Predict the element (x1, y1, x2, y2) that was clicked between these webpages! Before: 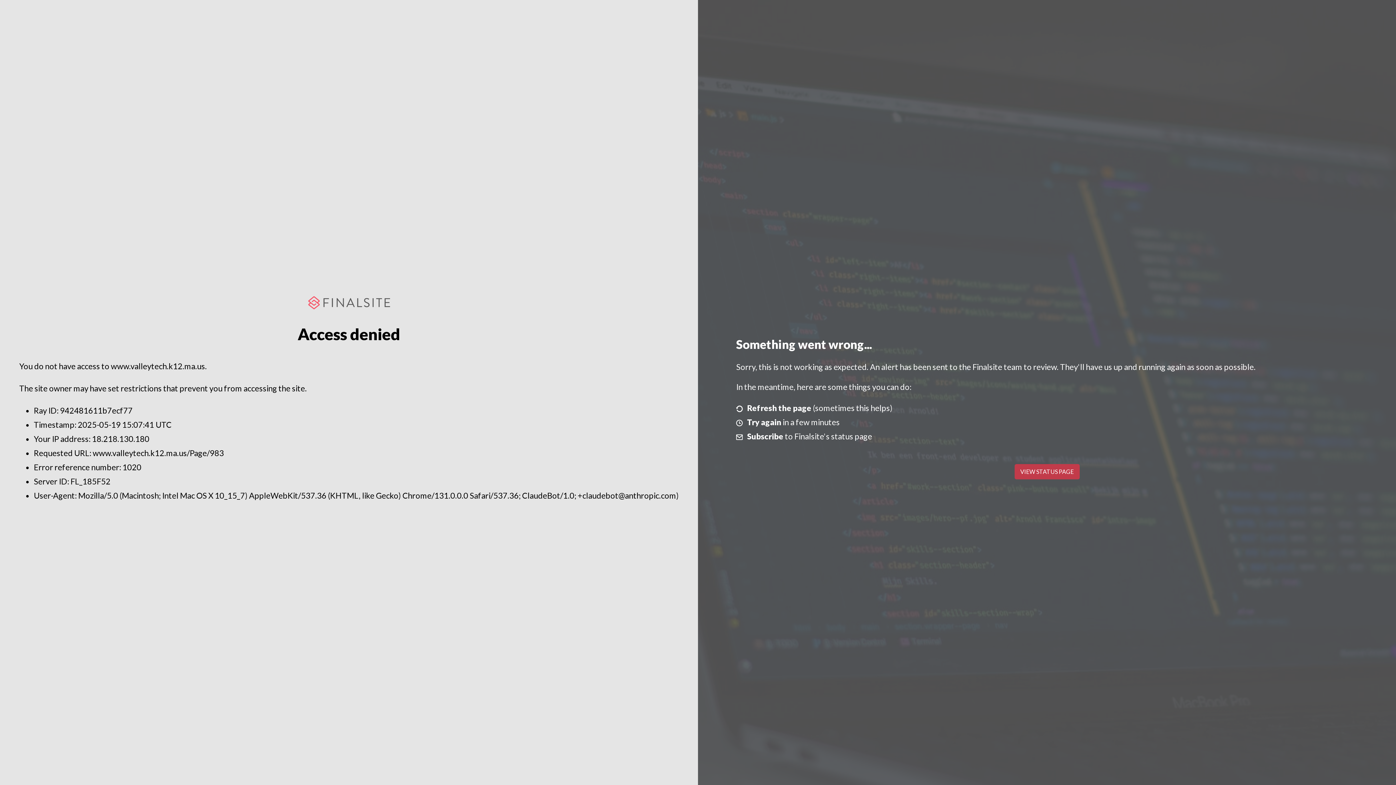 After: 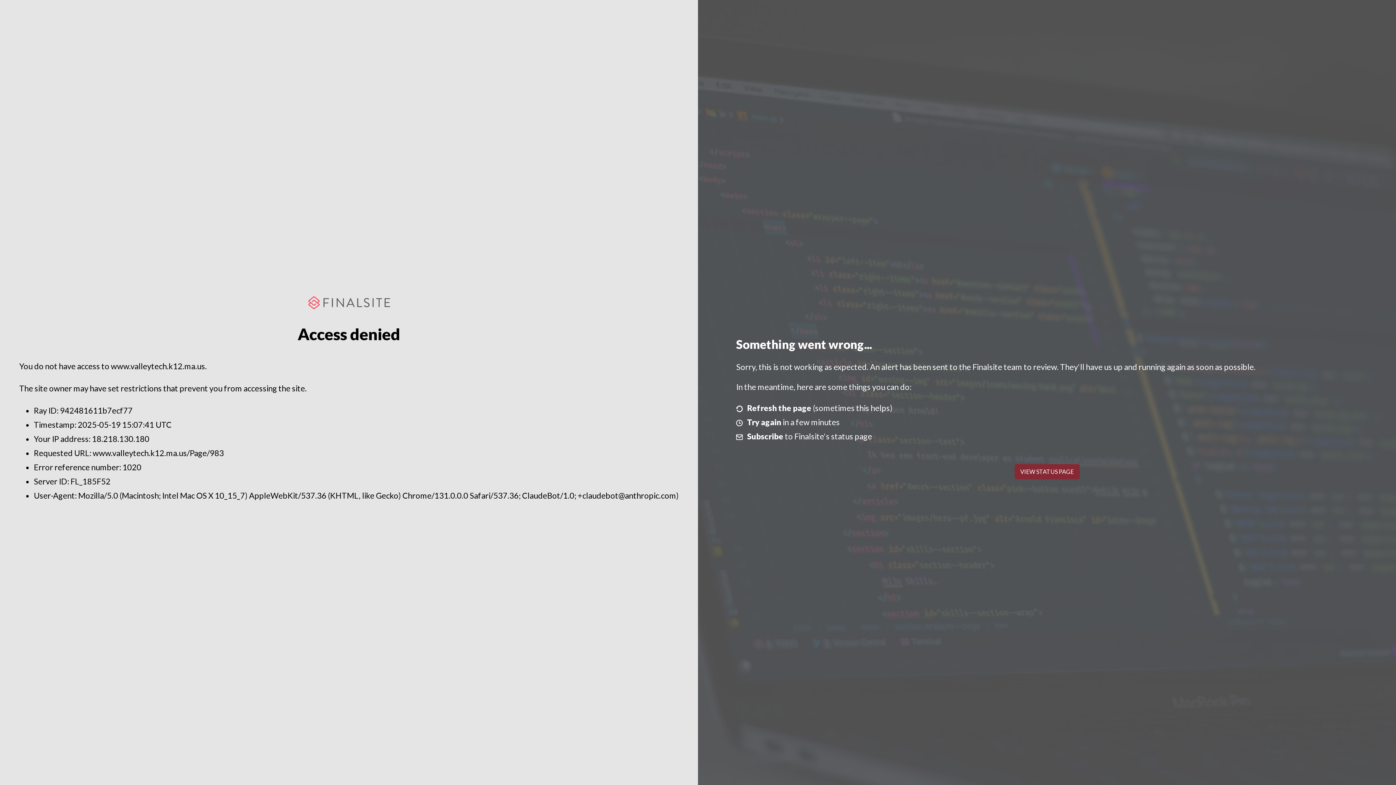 Action: label: VIEW STATUS PAGE bbox: (1014, 464, 1079, 479)